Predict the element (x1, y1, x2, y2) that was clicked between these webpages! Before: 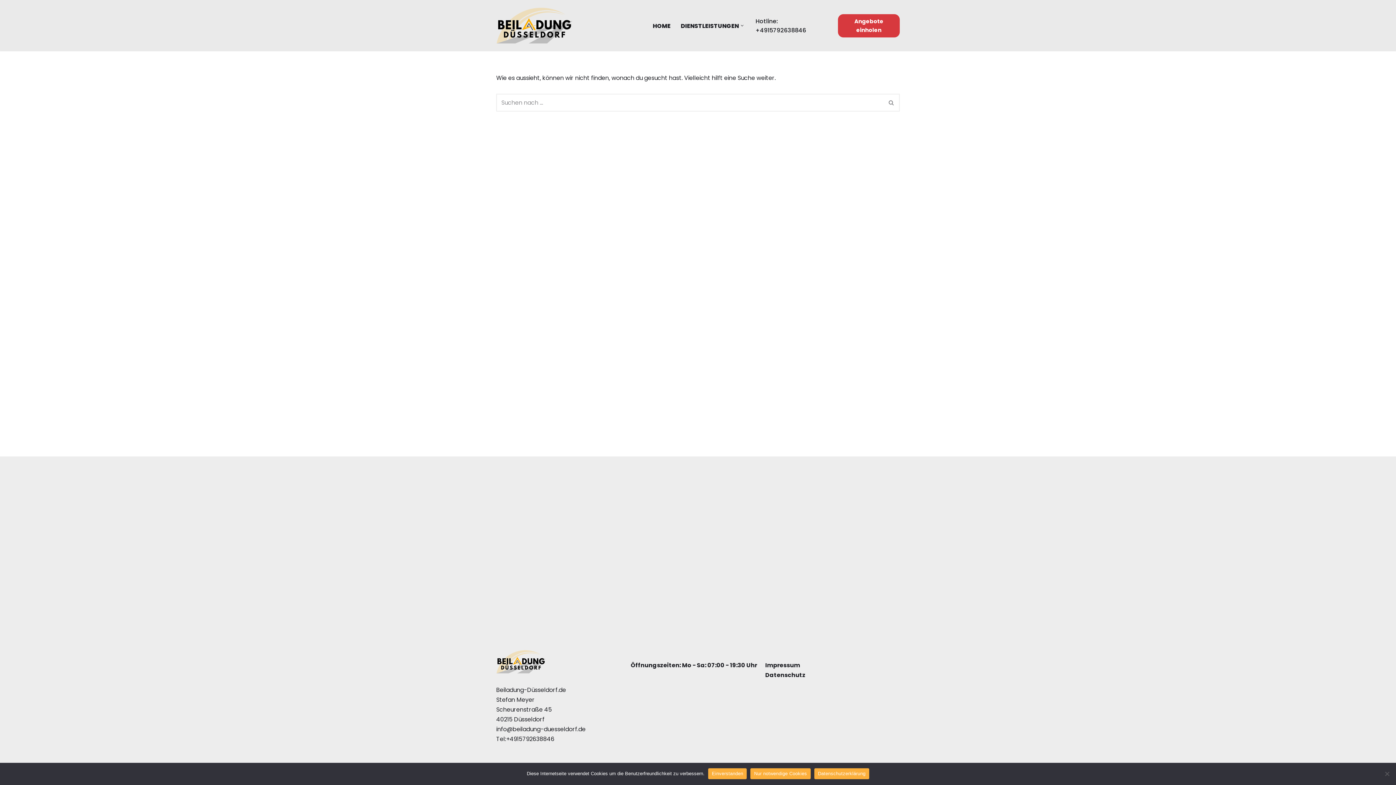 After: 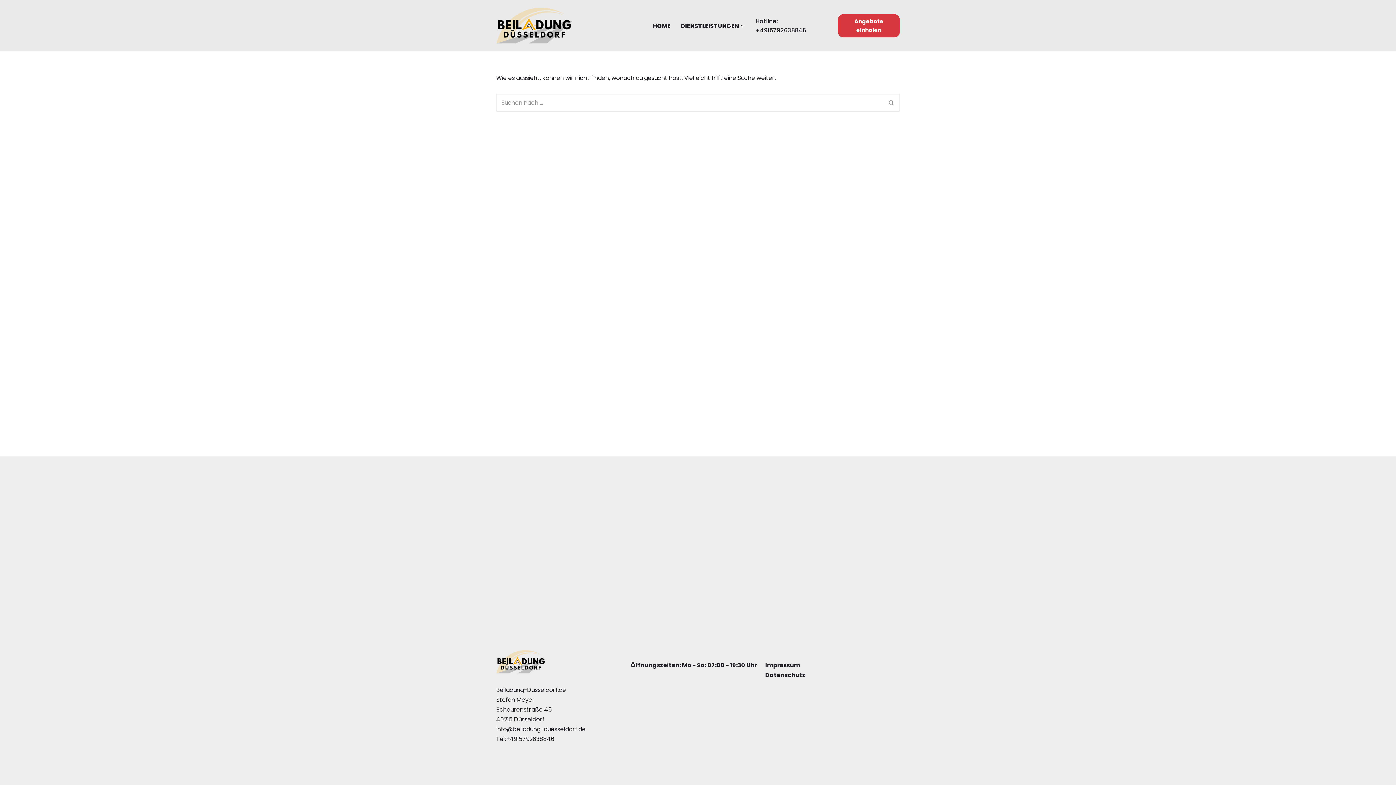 Action: label: Einverstanden bbox: (708, 768, 747, 779)